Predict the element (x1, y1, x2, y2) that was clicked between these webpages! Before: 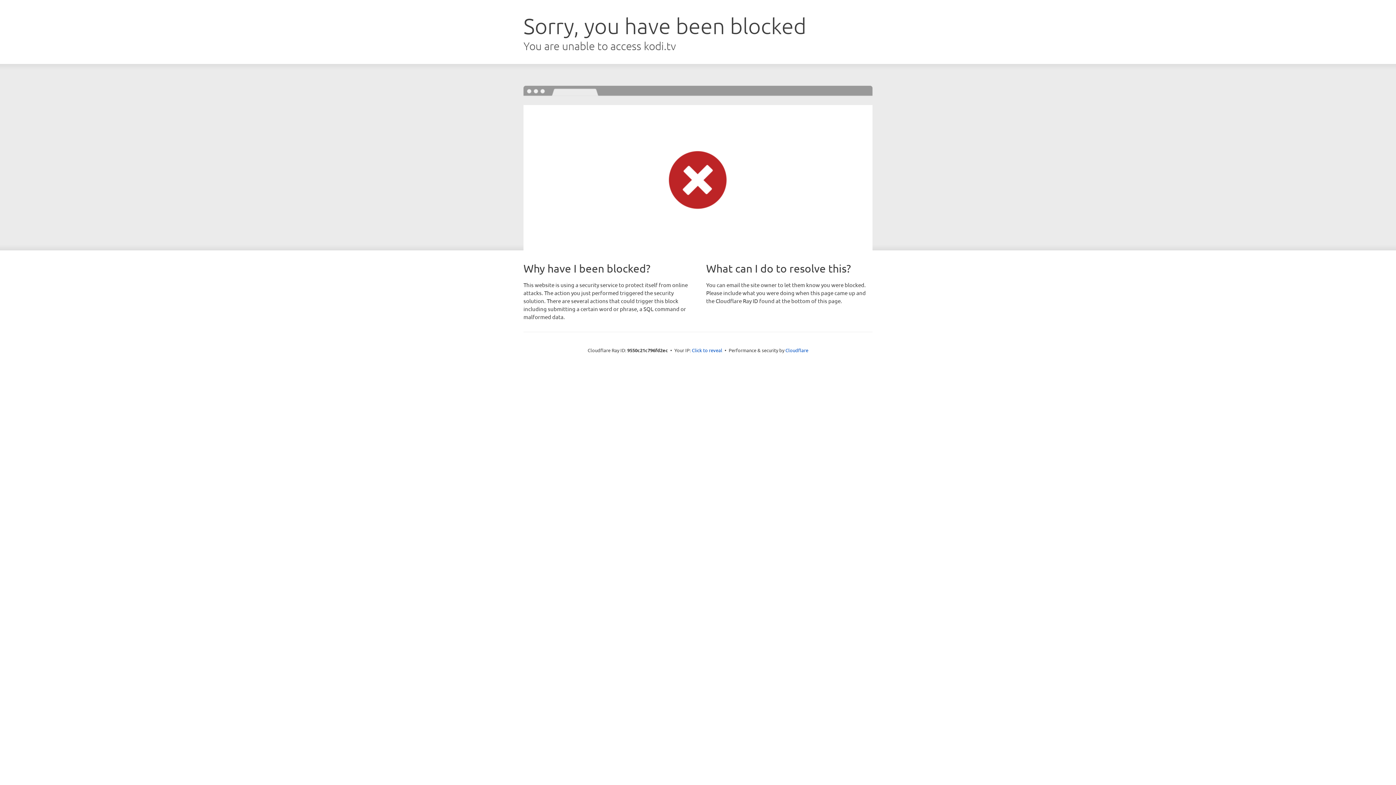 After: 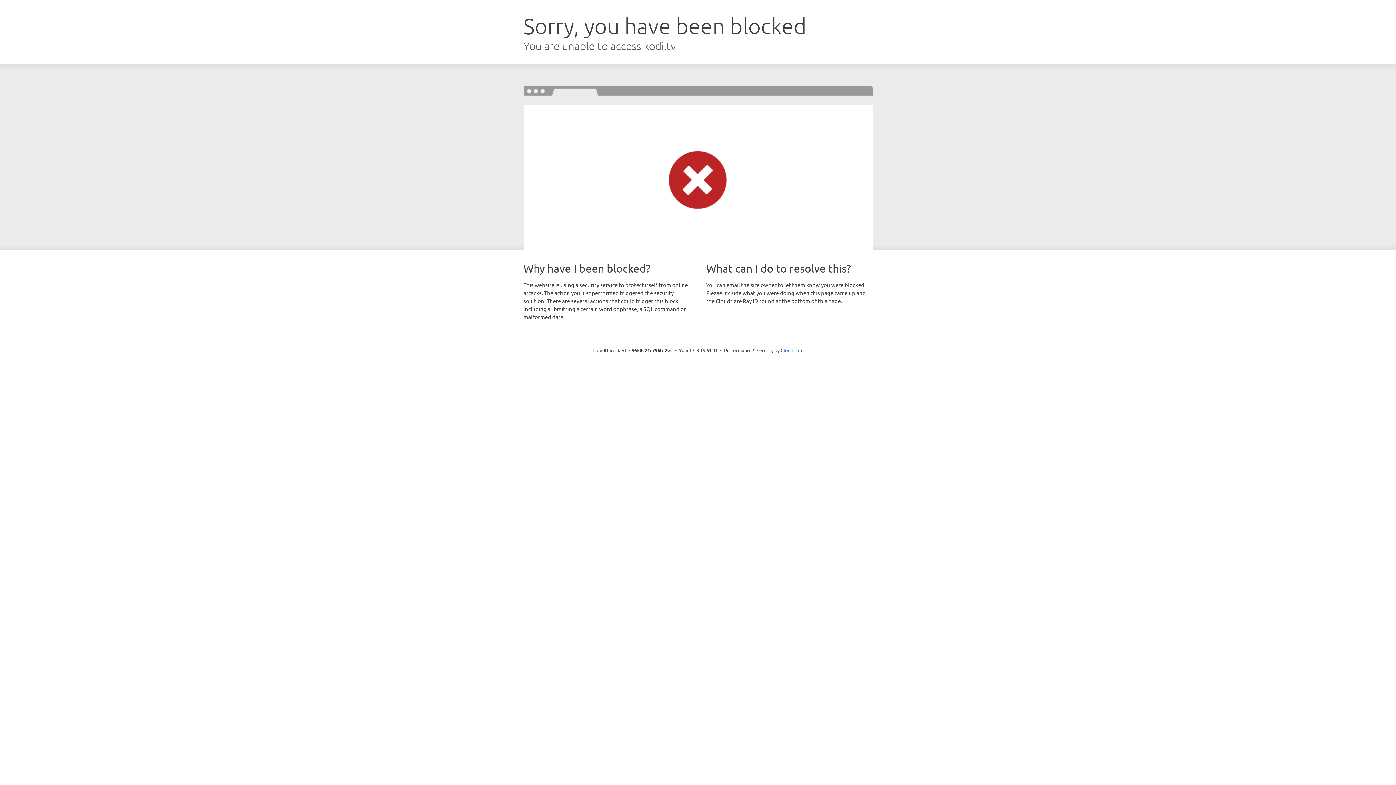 Action: label: Click to reveal bbox: (692, 346, 722, 353)